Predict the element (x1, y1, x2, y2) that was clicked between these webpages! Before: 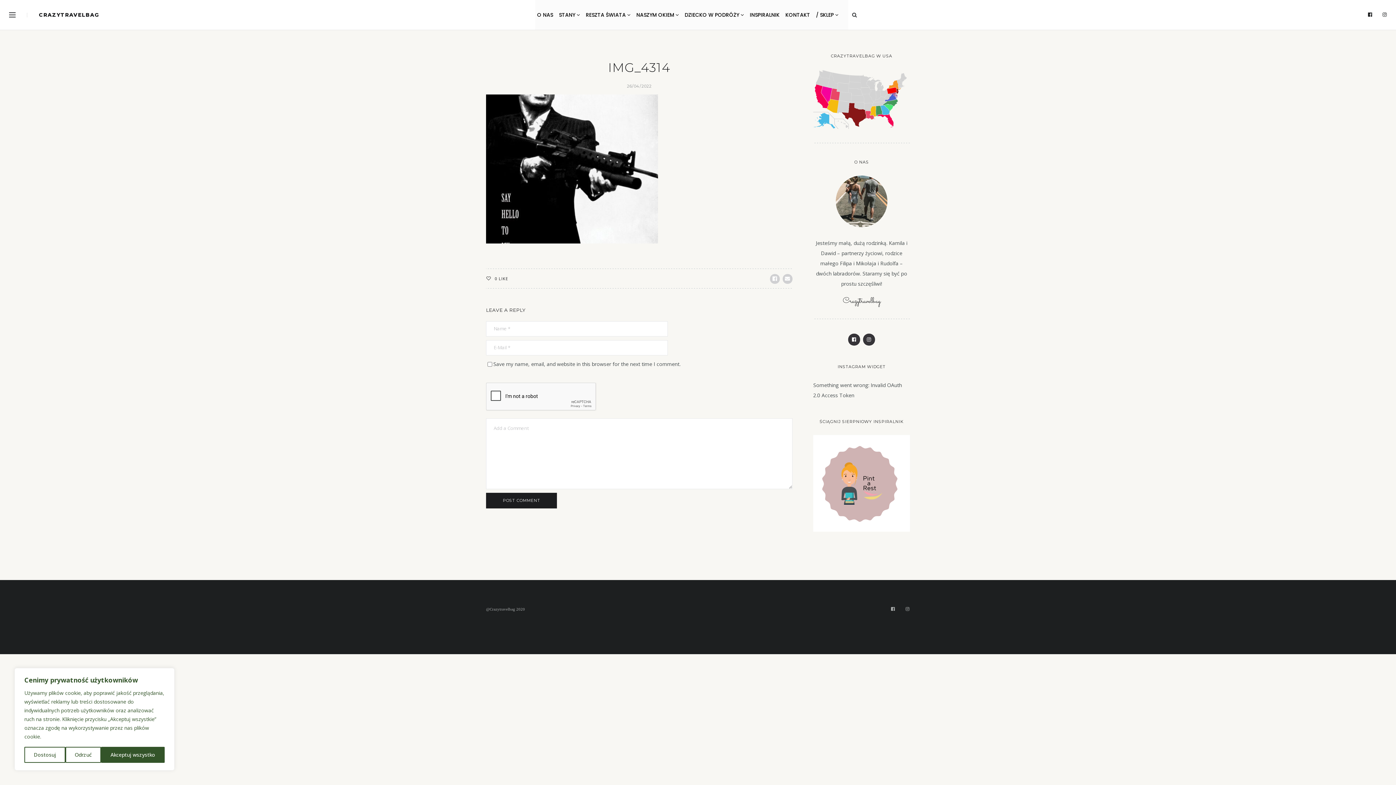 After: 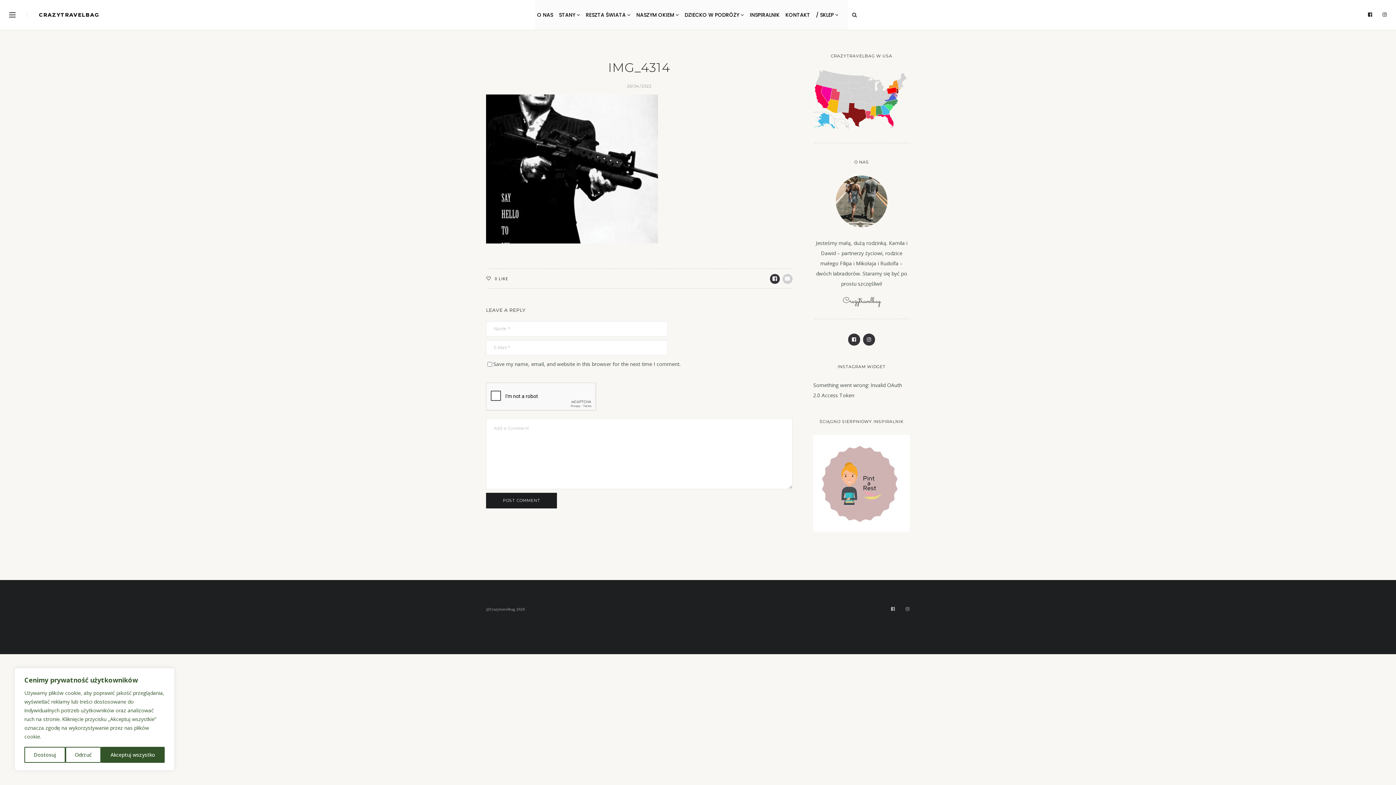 Action: bbox: (770, 274, 780, 283)